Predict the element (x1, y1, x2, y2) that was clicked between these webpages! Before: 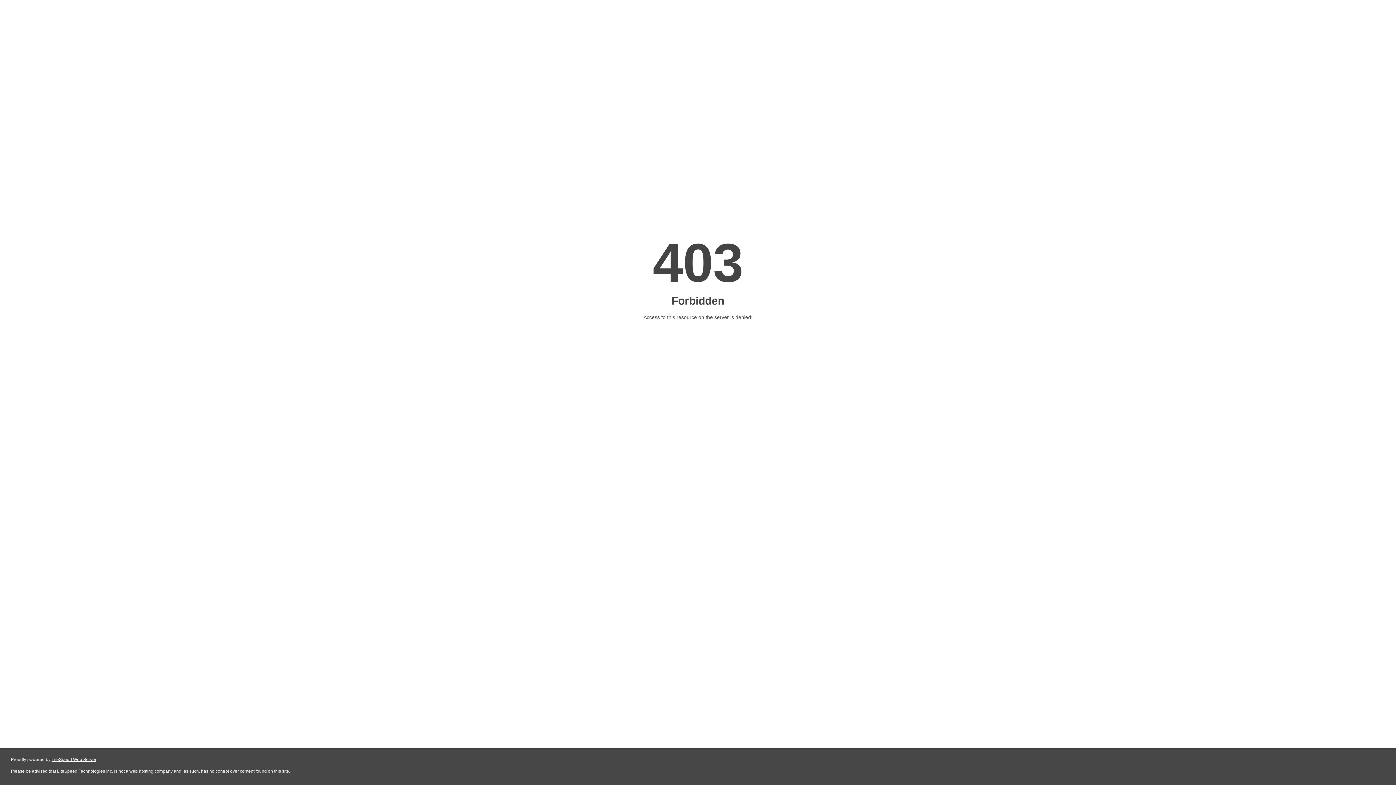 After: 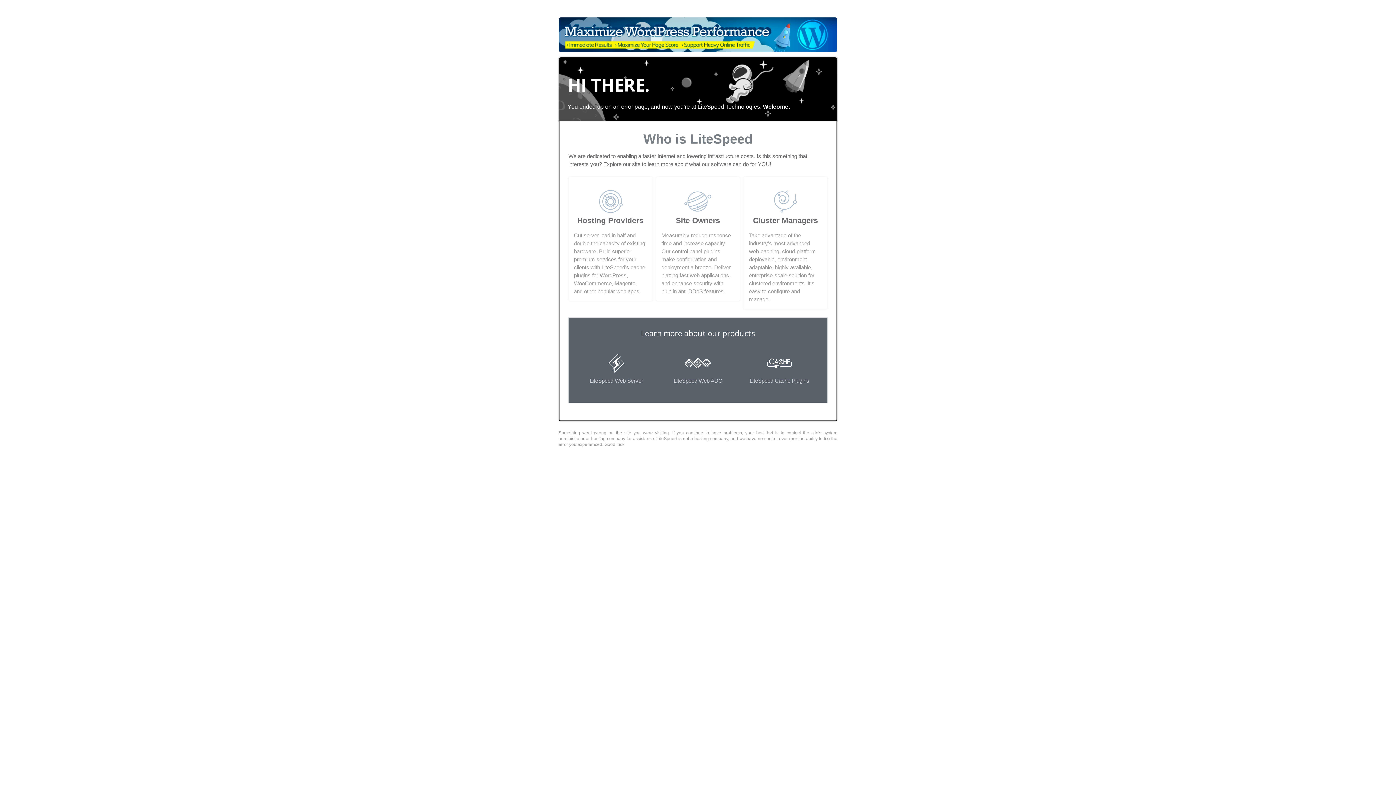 Action: label: LiteSpeed Web Server bbox: (51, 757, 96, 762)